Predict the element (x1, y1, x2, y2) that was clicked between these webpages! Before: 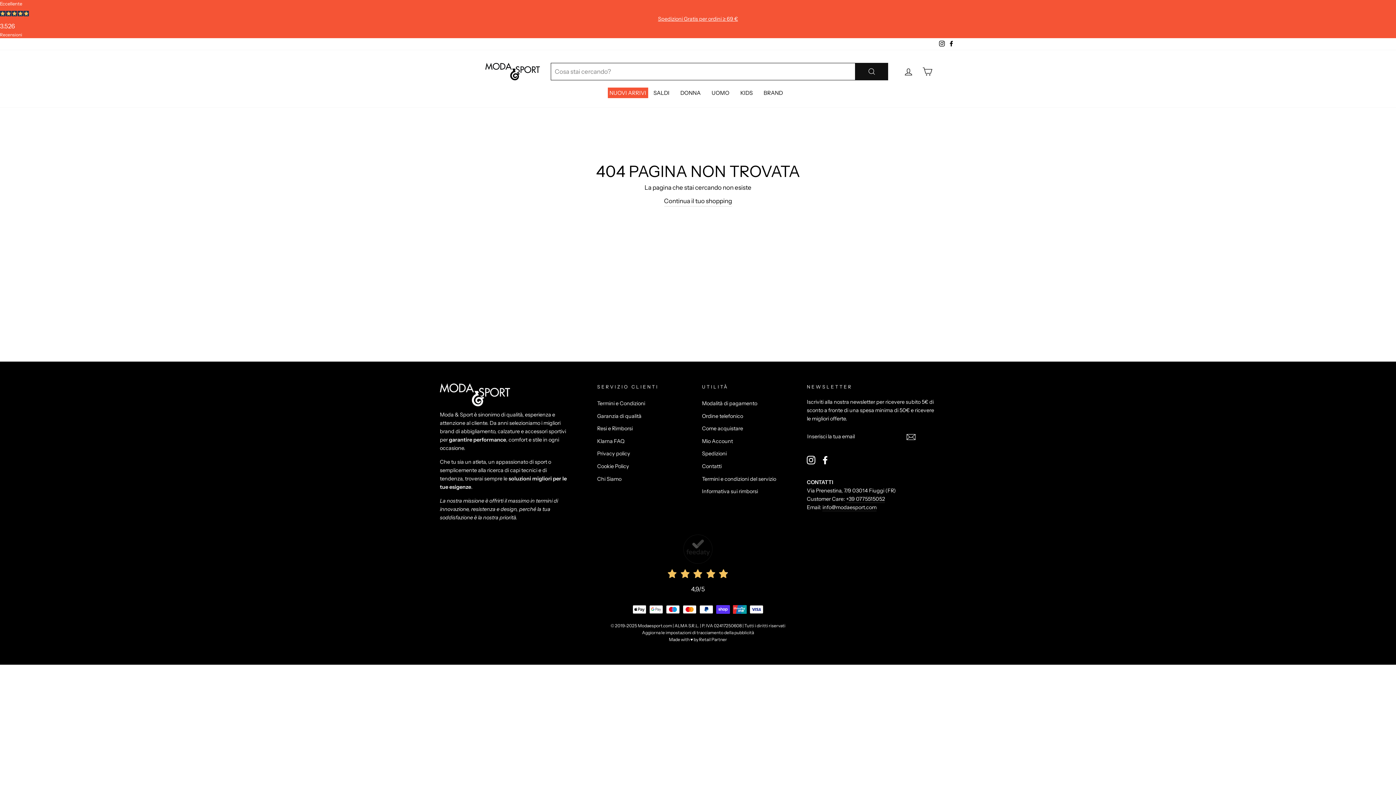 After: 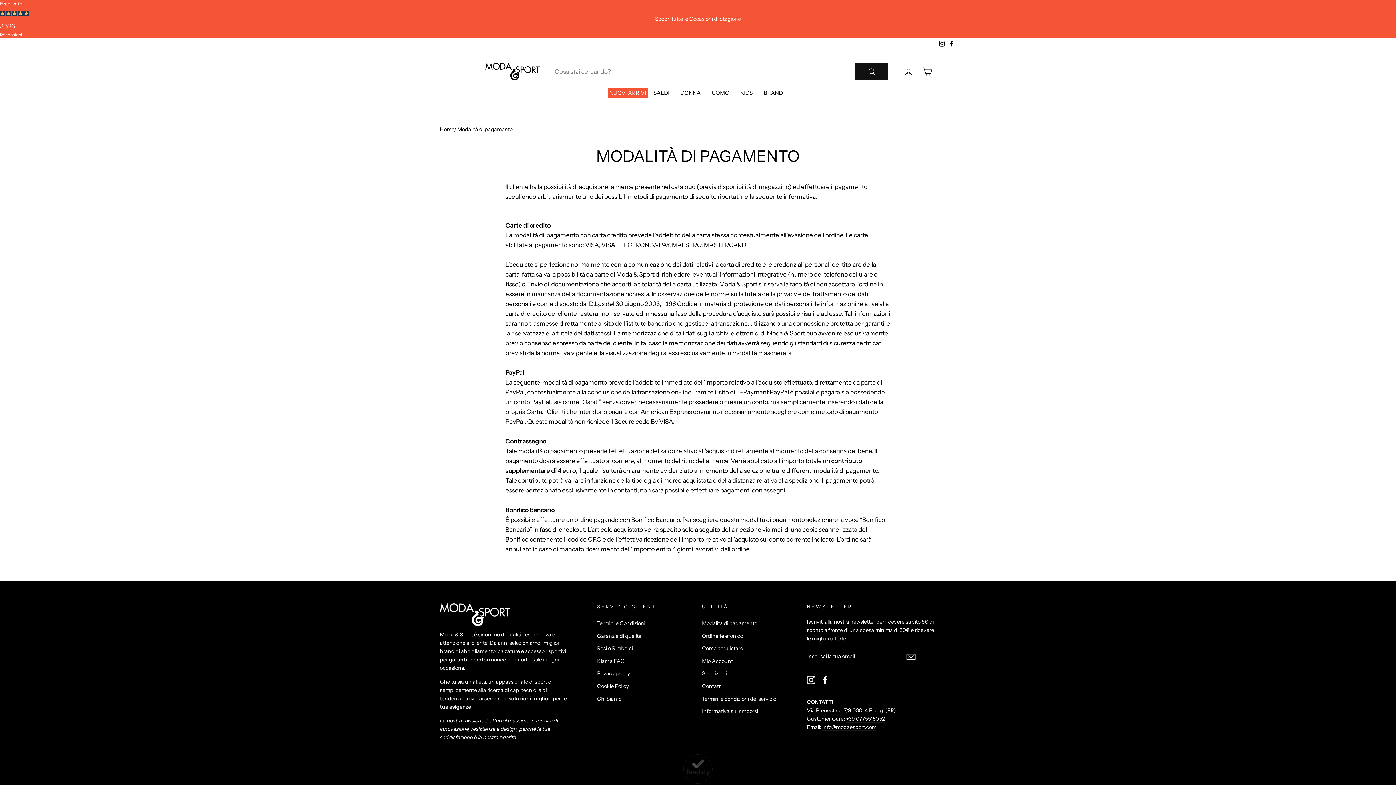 Action: label: Modalità di pagamento bbox: (702, 398, 757, 409)